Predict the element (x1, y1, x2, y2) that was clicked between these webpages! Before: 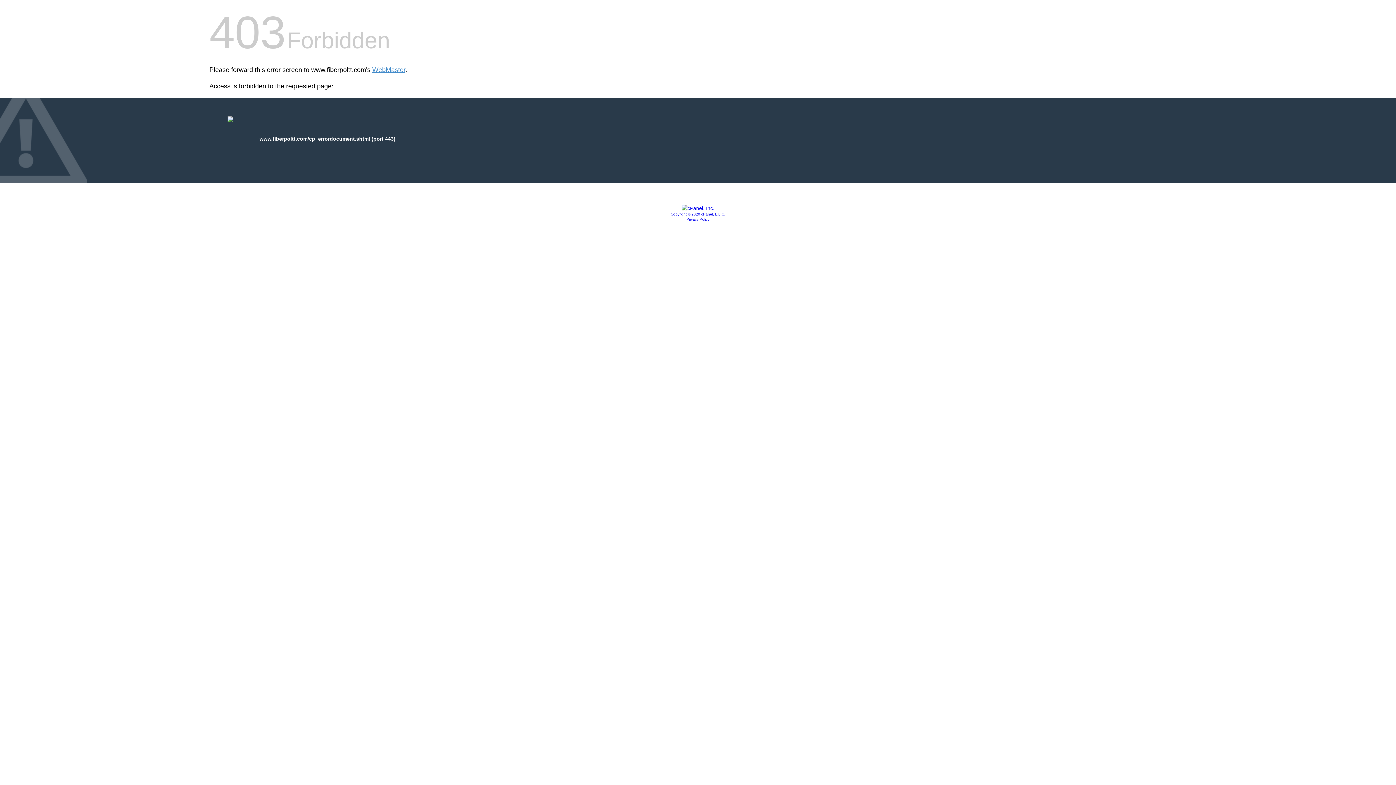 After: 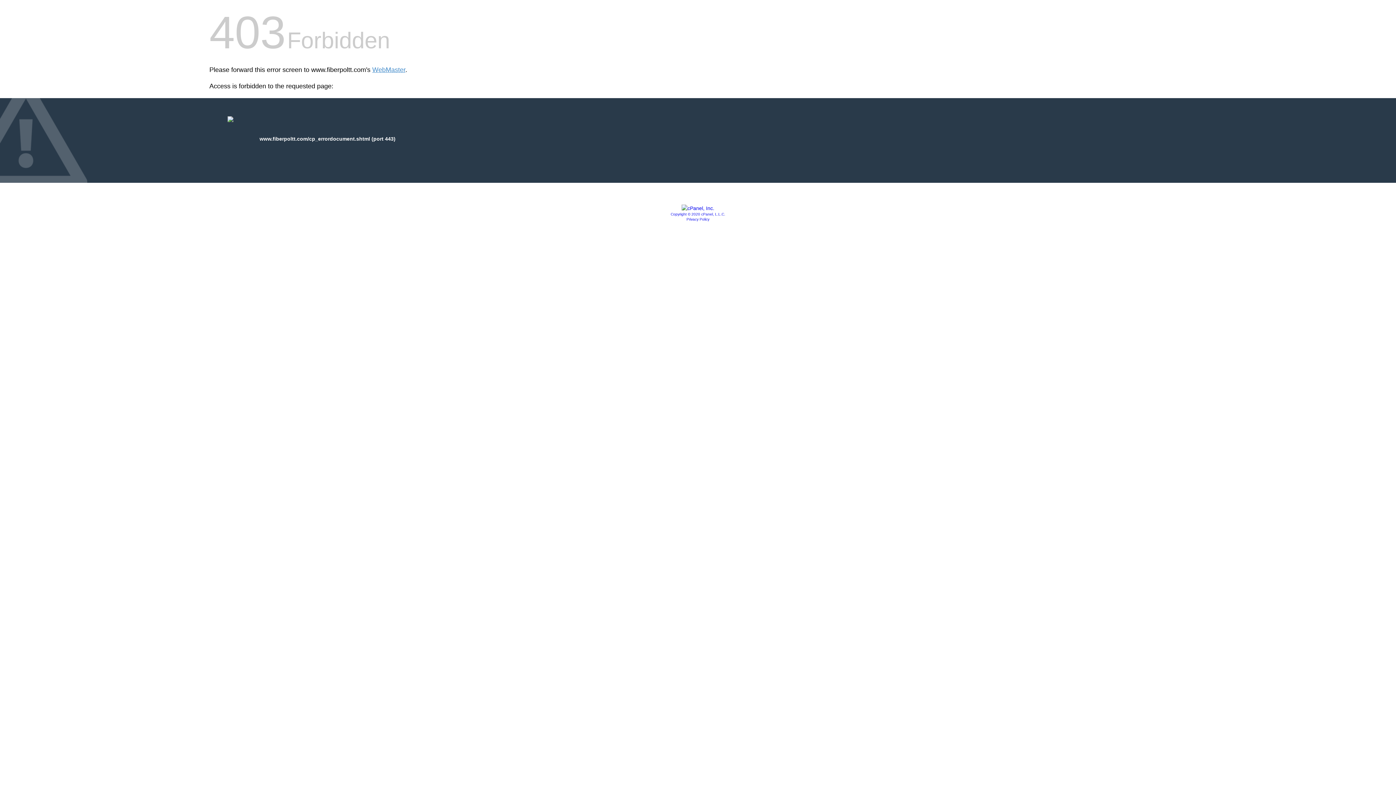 Action: label: Privacy Policy bbox: (686, 217, 709, 221)